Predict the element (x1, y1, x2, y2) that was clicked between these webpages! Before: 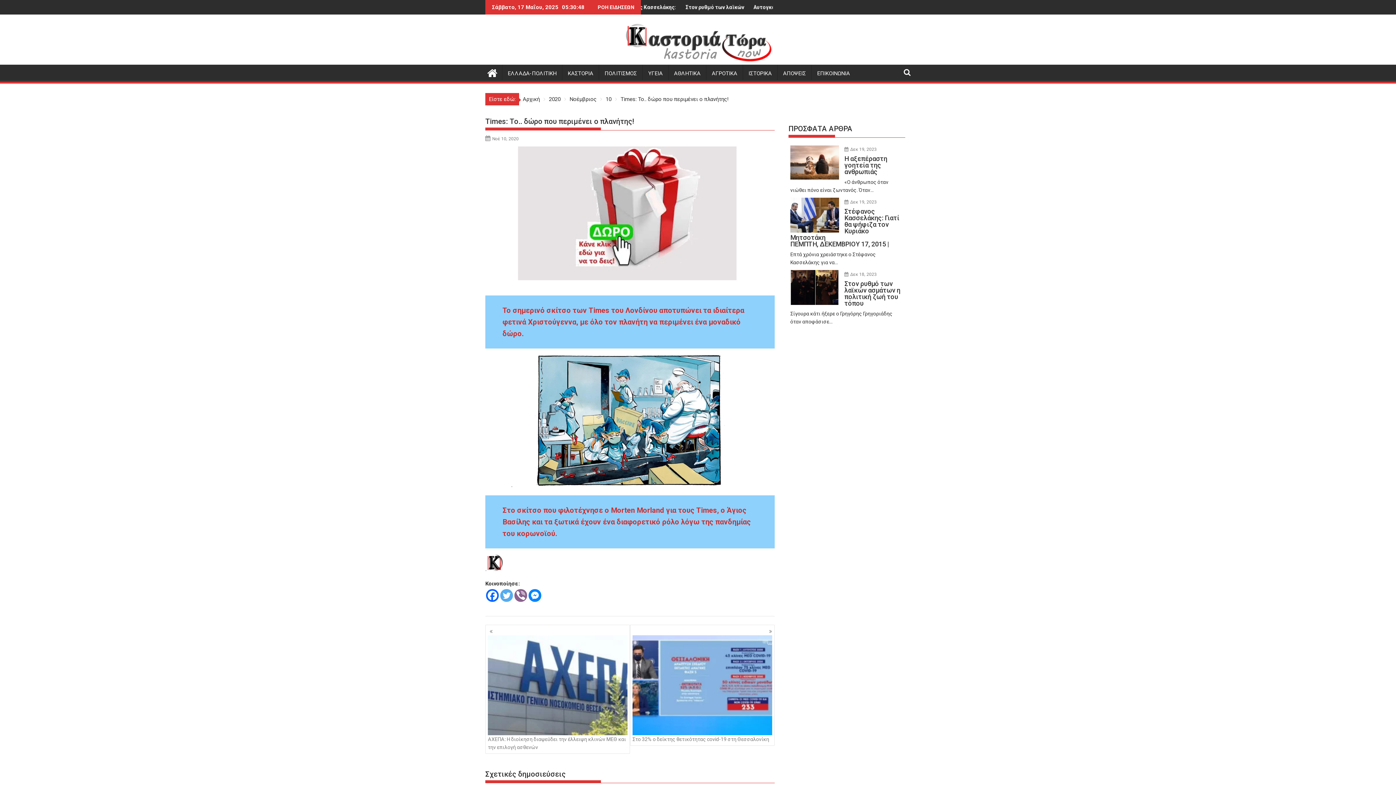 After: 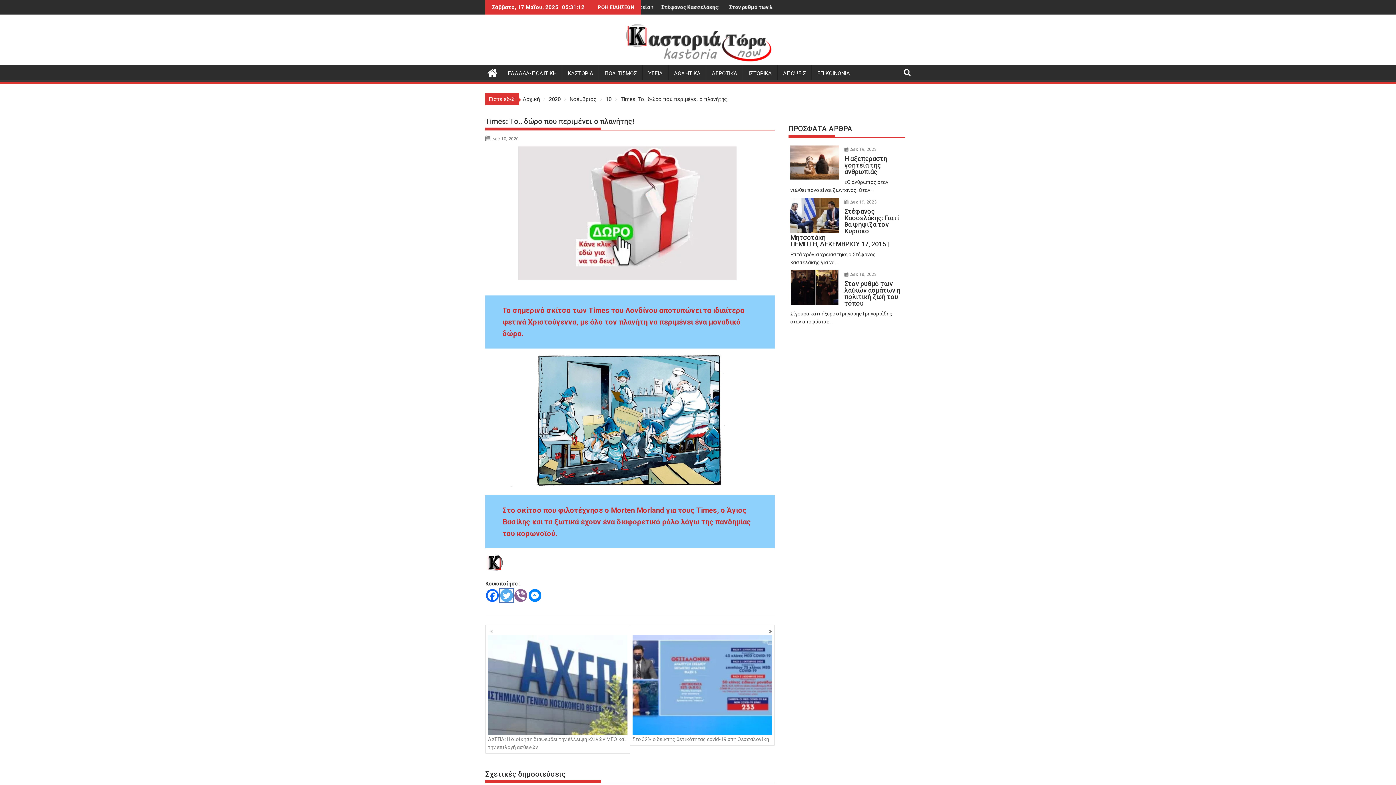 Action: bbox: (500, 589, 513, 602) label: Twitter